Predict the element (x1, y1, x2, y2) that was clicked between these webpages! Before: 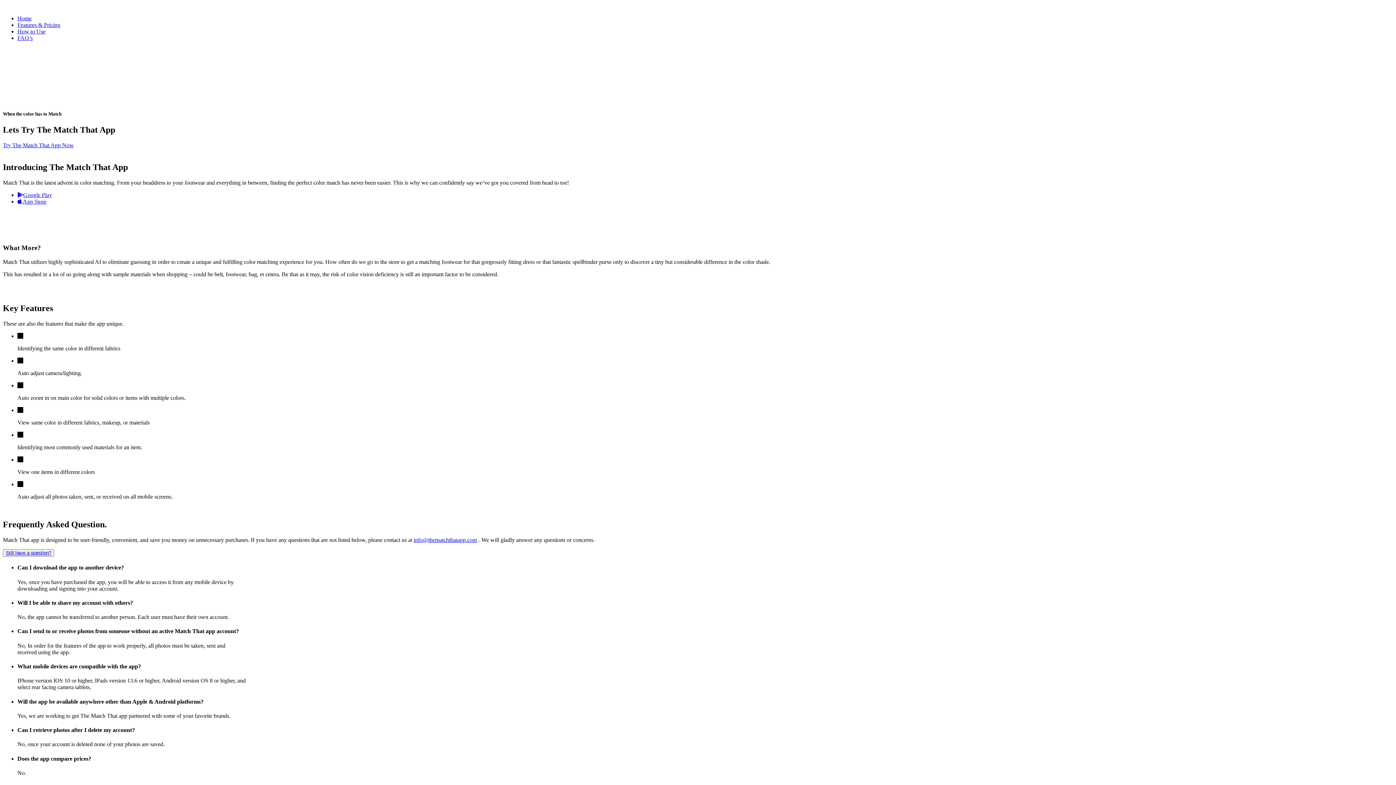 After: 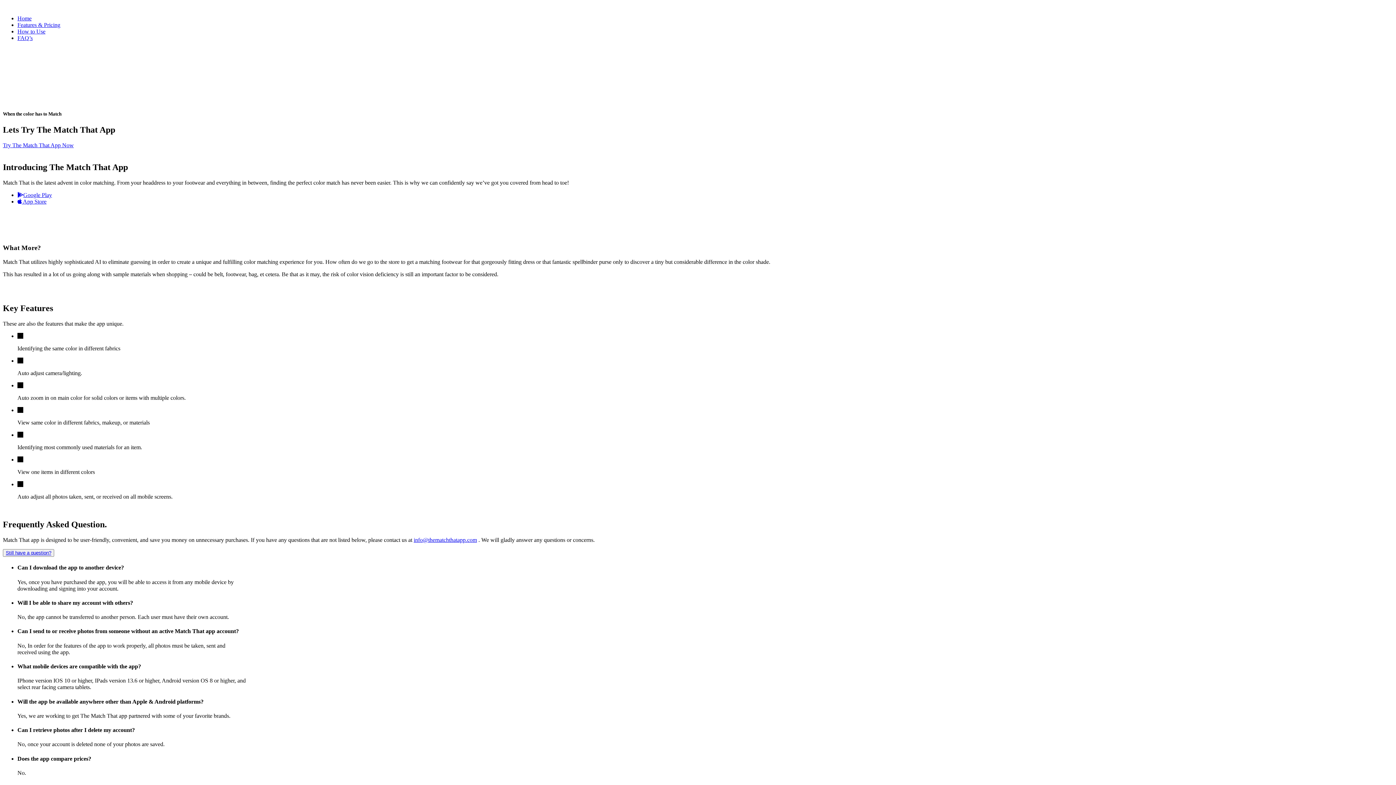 Action: label: How to Use bbox: (17, 28, 45, 34)